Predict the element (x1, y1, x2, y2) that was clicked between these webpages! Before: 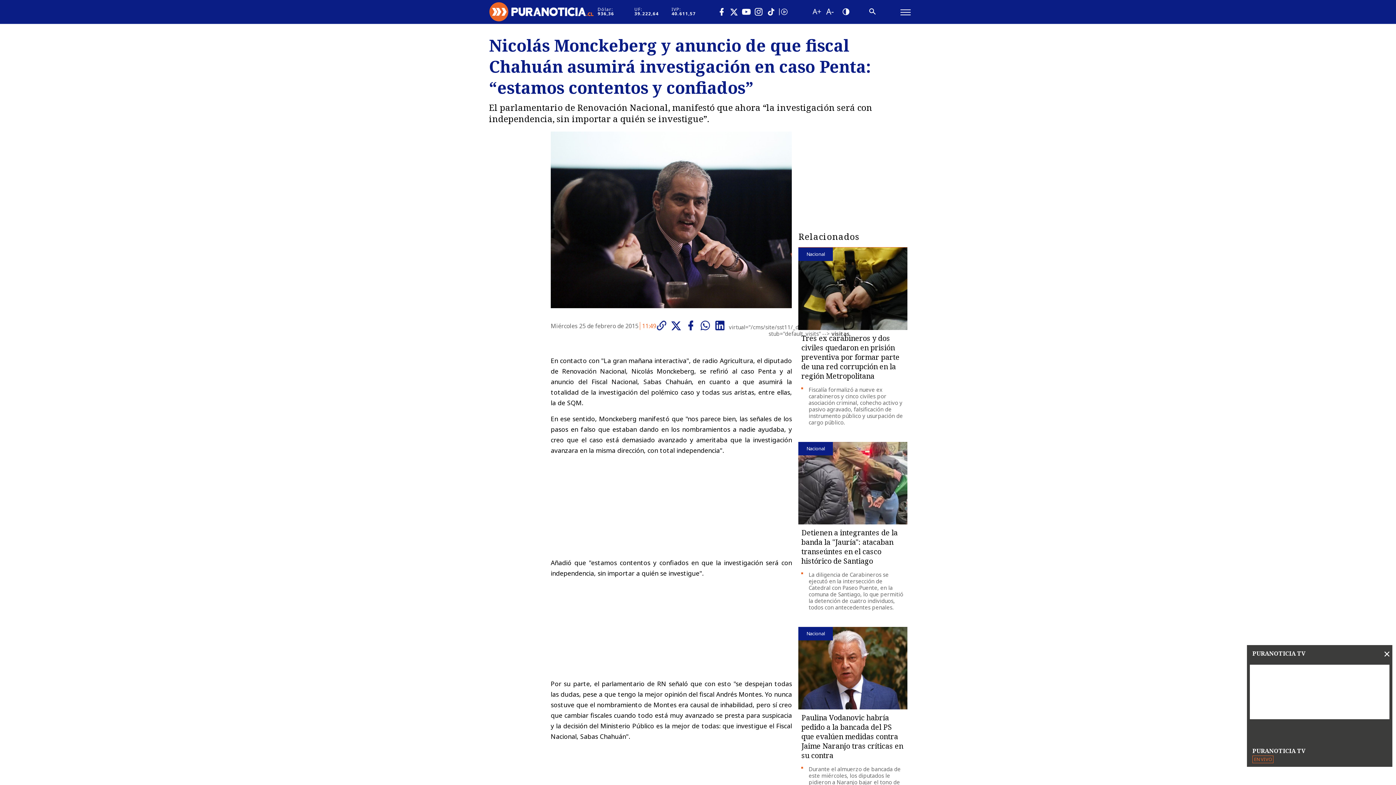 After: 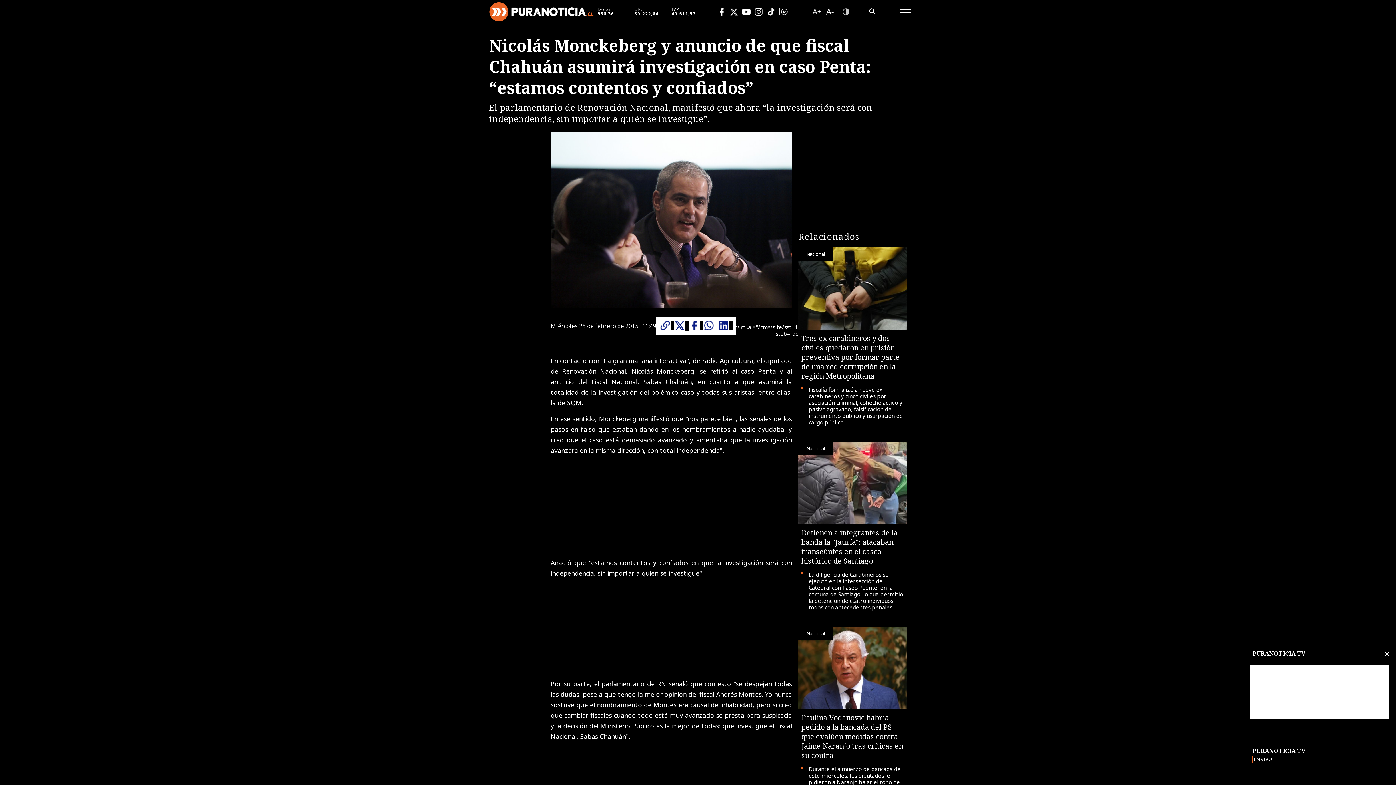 Action: bbox: (840, 6, 851, 17)